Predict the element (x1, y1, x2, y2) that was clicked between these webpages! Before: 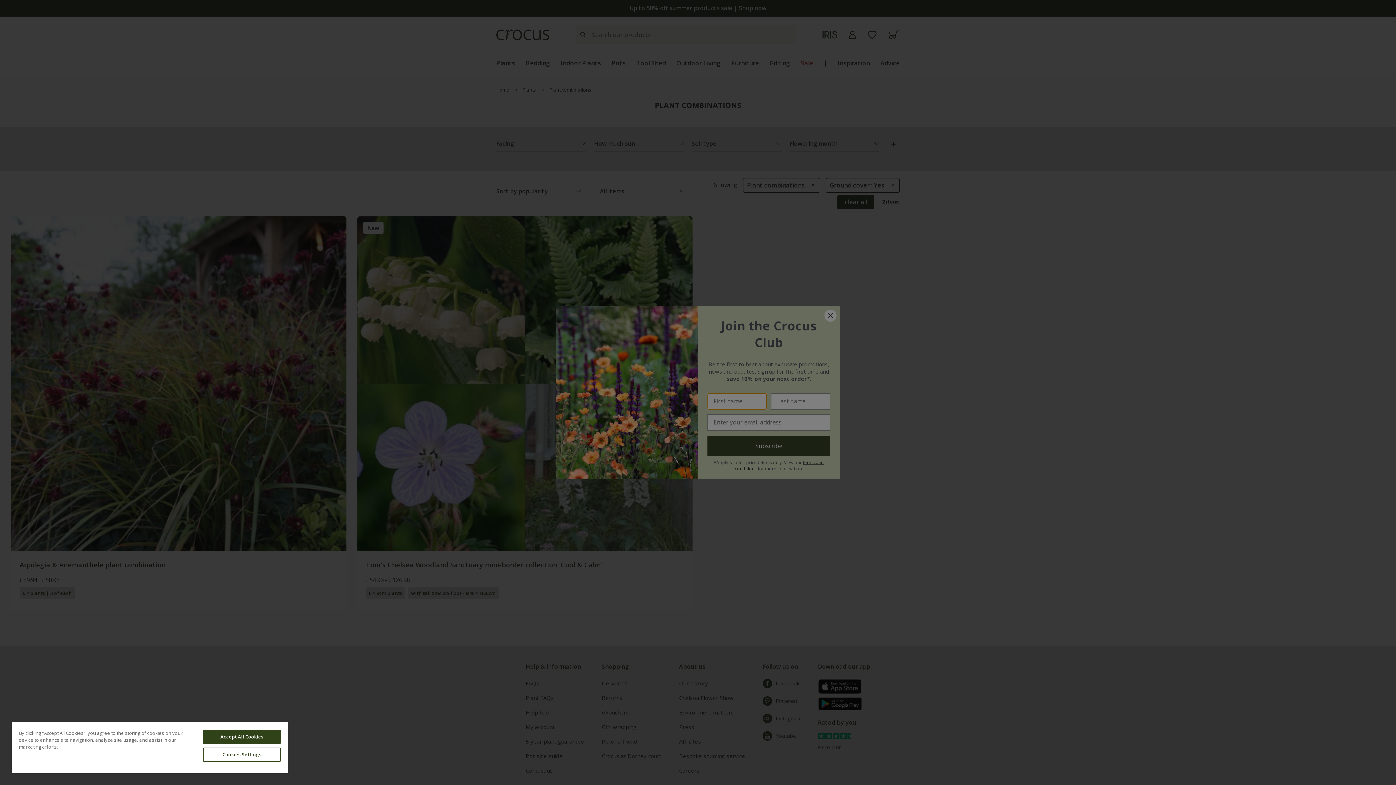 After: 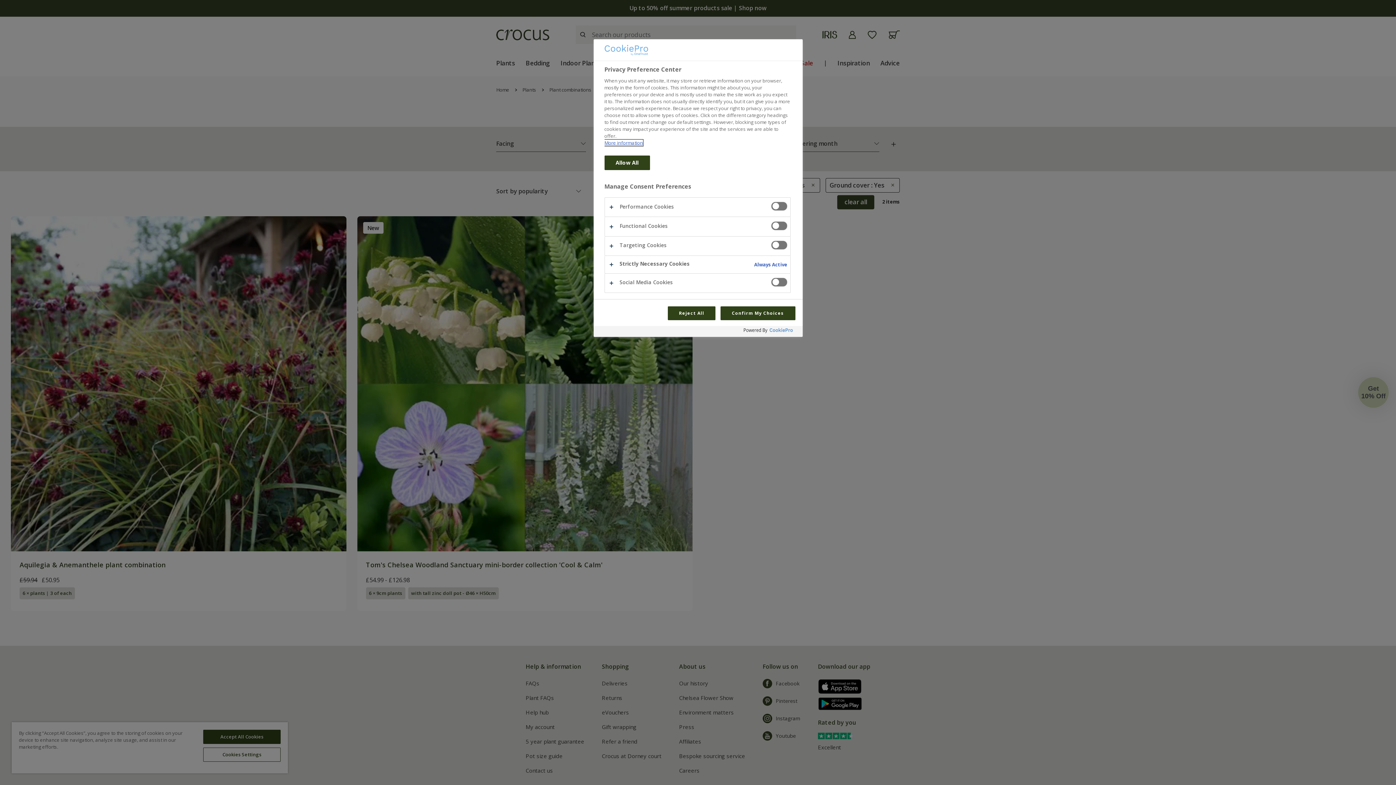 Action: label: Cookies Settings bbox: (203, 748, 280, 762)